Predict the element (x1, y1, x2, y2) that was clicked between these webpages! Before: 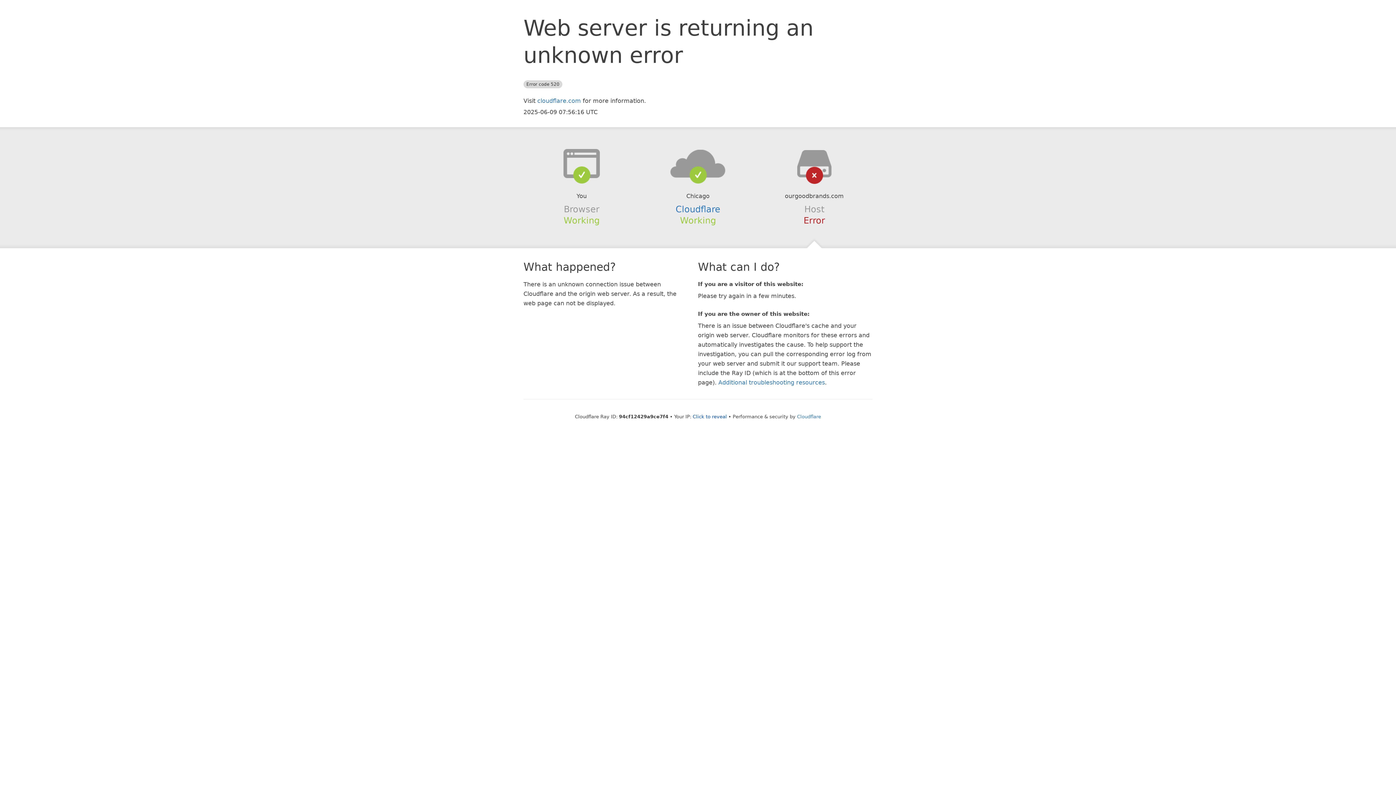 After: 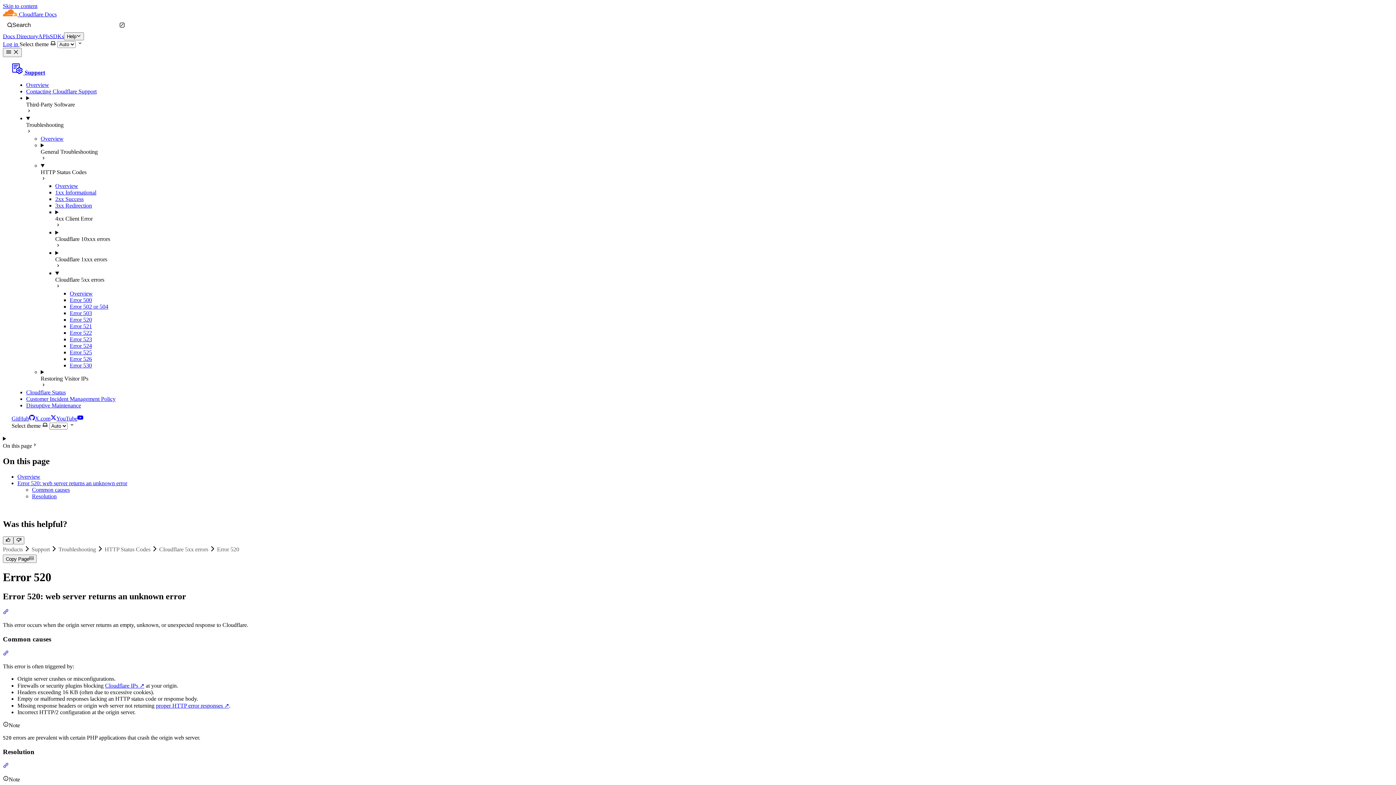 Action: bbox: (718, 379, 825, 386) label: Additional troubleshooting resources